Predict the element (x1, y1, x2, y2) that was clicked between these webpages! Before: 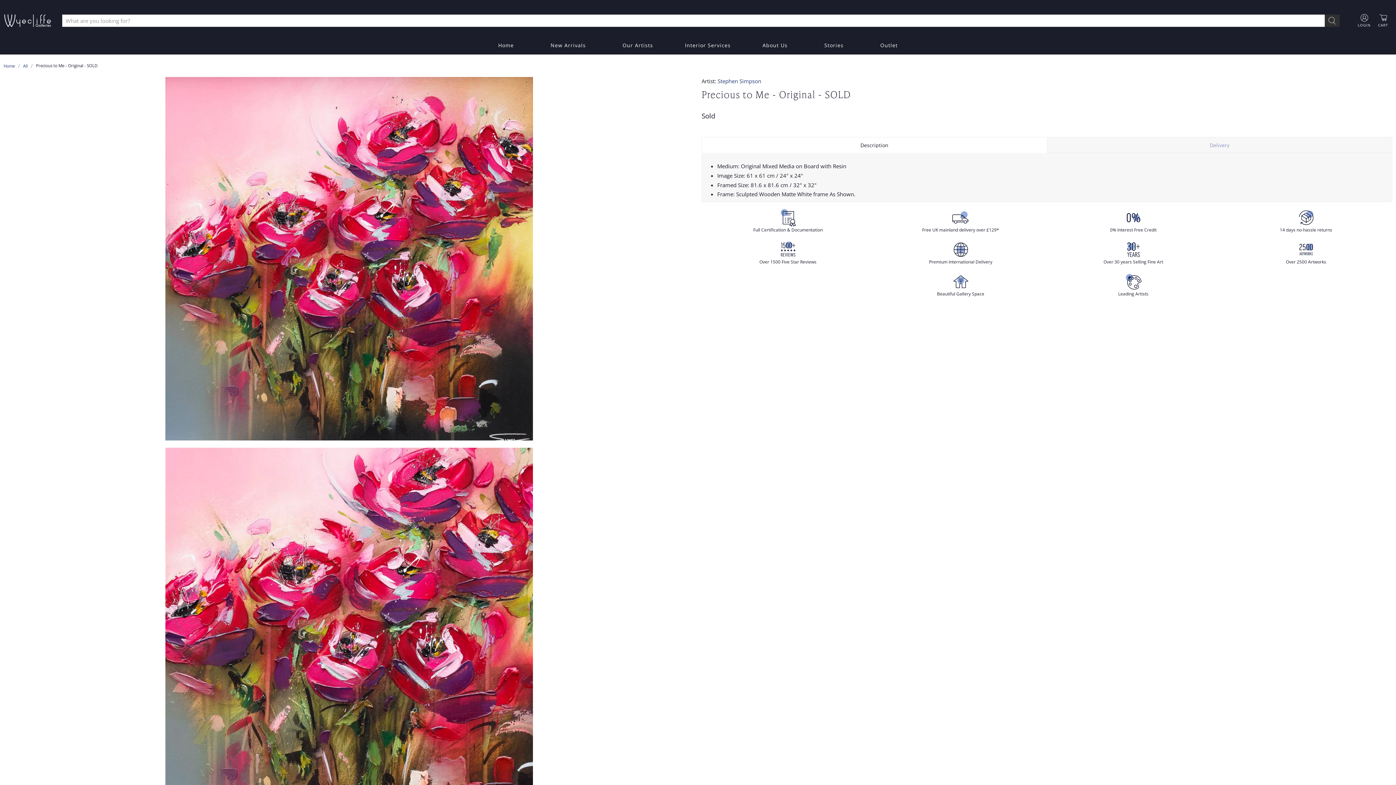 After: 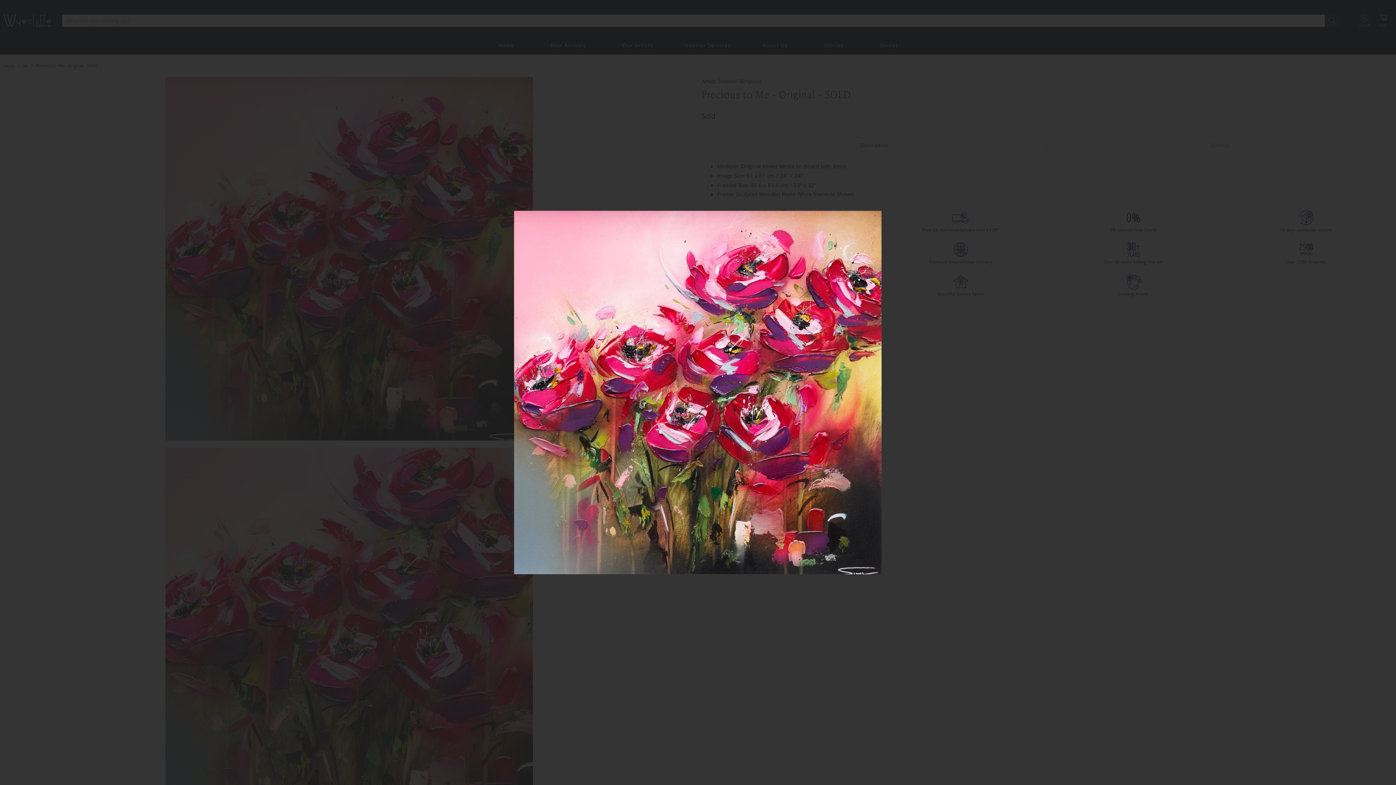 Action: bbox: (3, 77, 694, 440)